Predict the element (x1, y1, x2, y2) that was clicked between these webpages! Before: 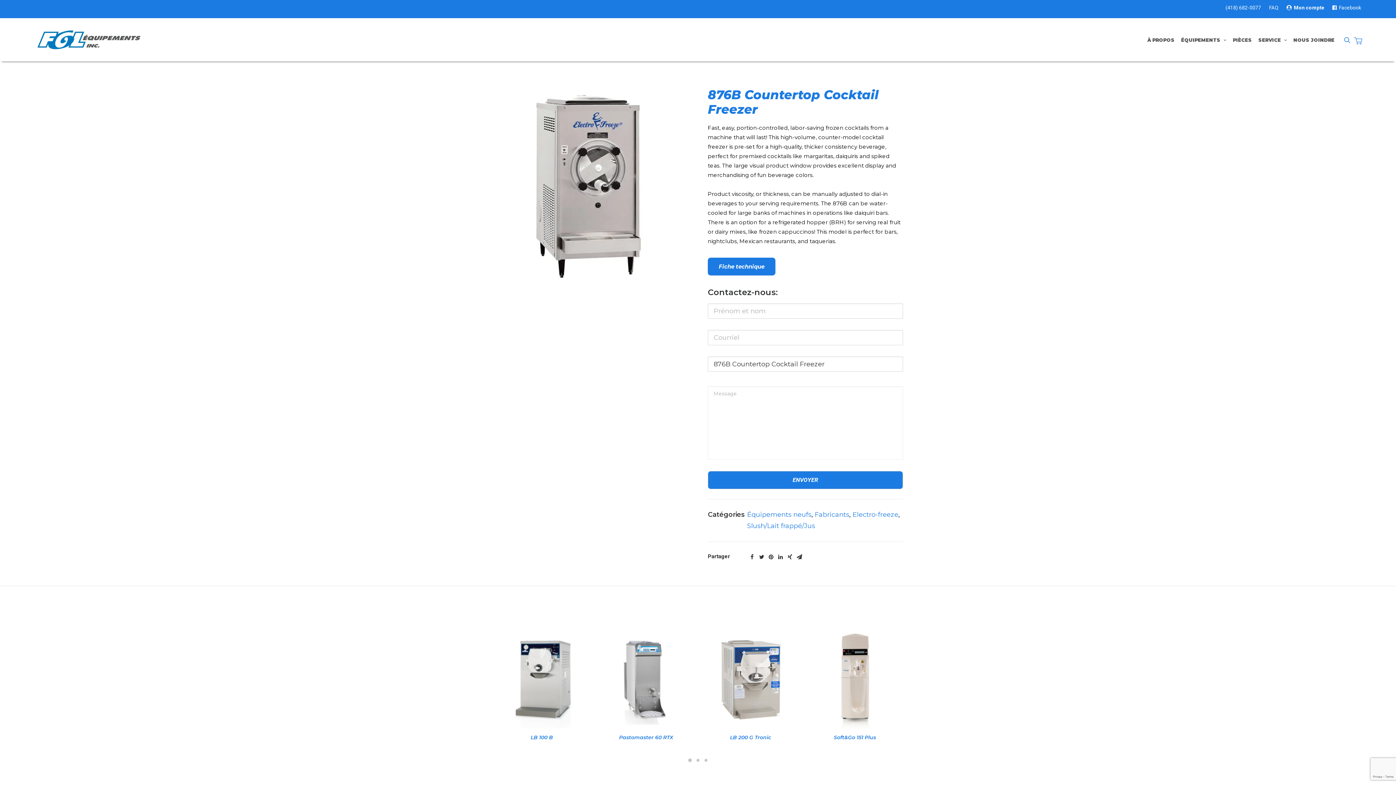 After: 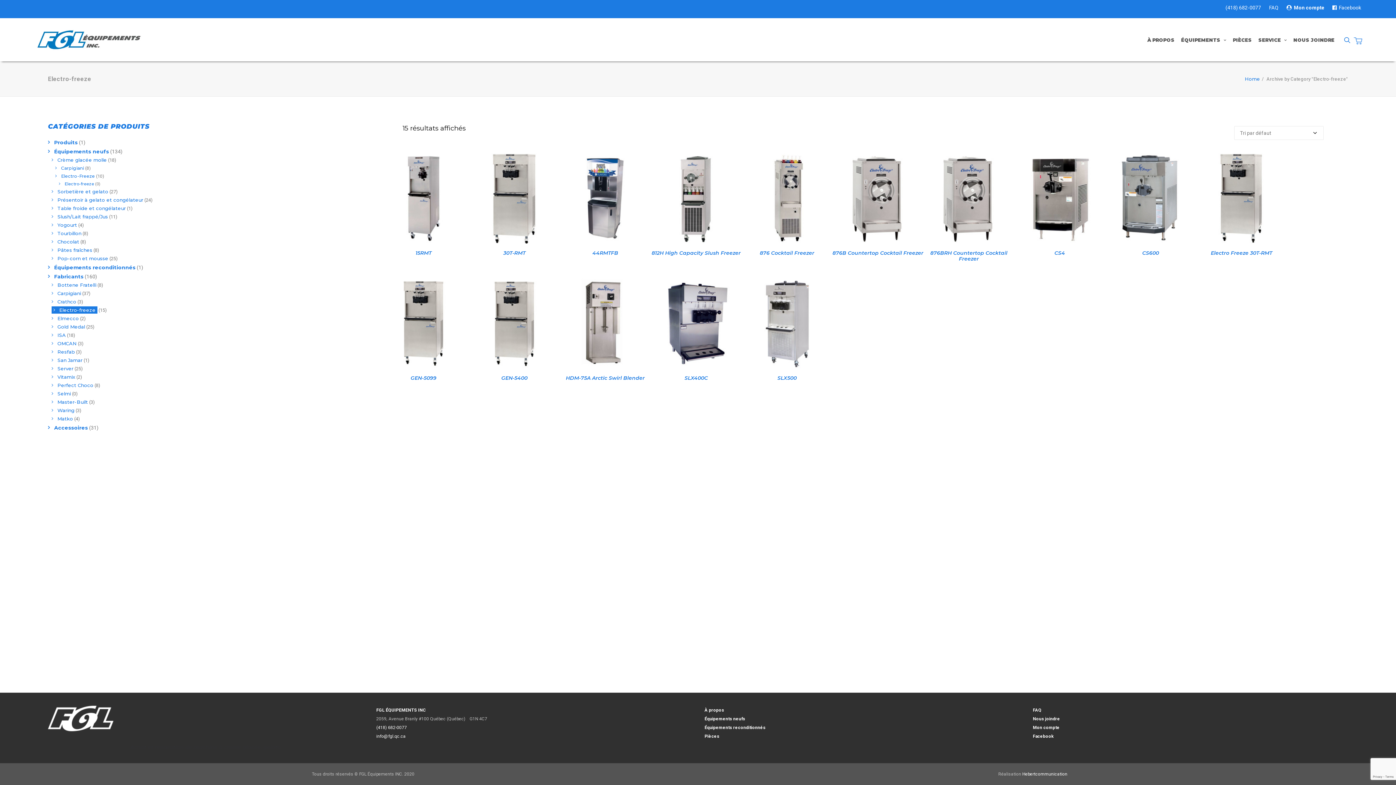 Action: bbox: (852, 510, 898, 518) label: Electro-freeze